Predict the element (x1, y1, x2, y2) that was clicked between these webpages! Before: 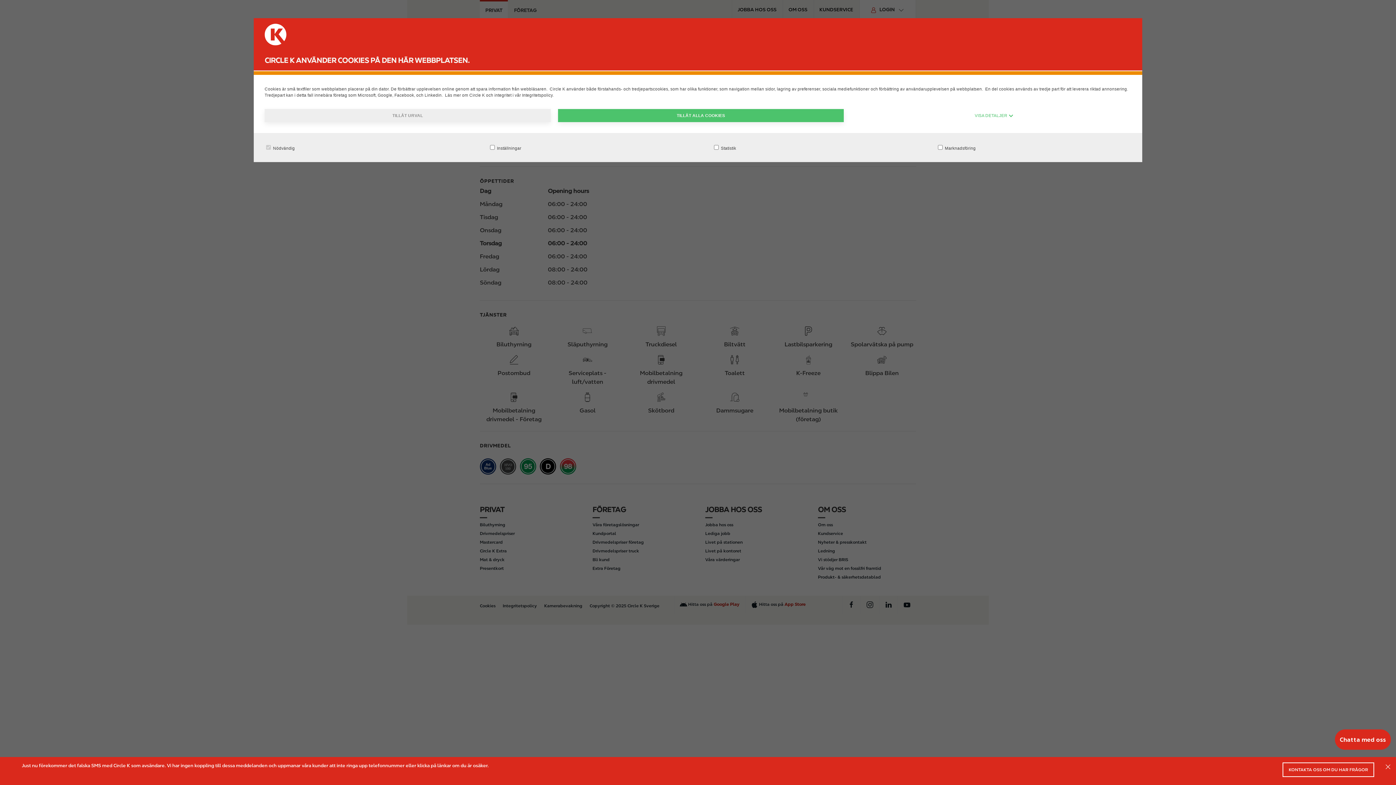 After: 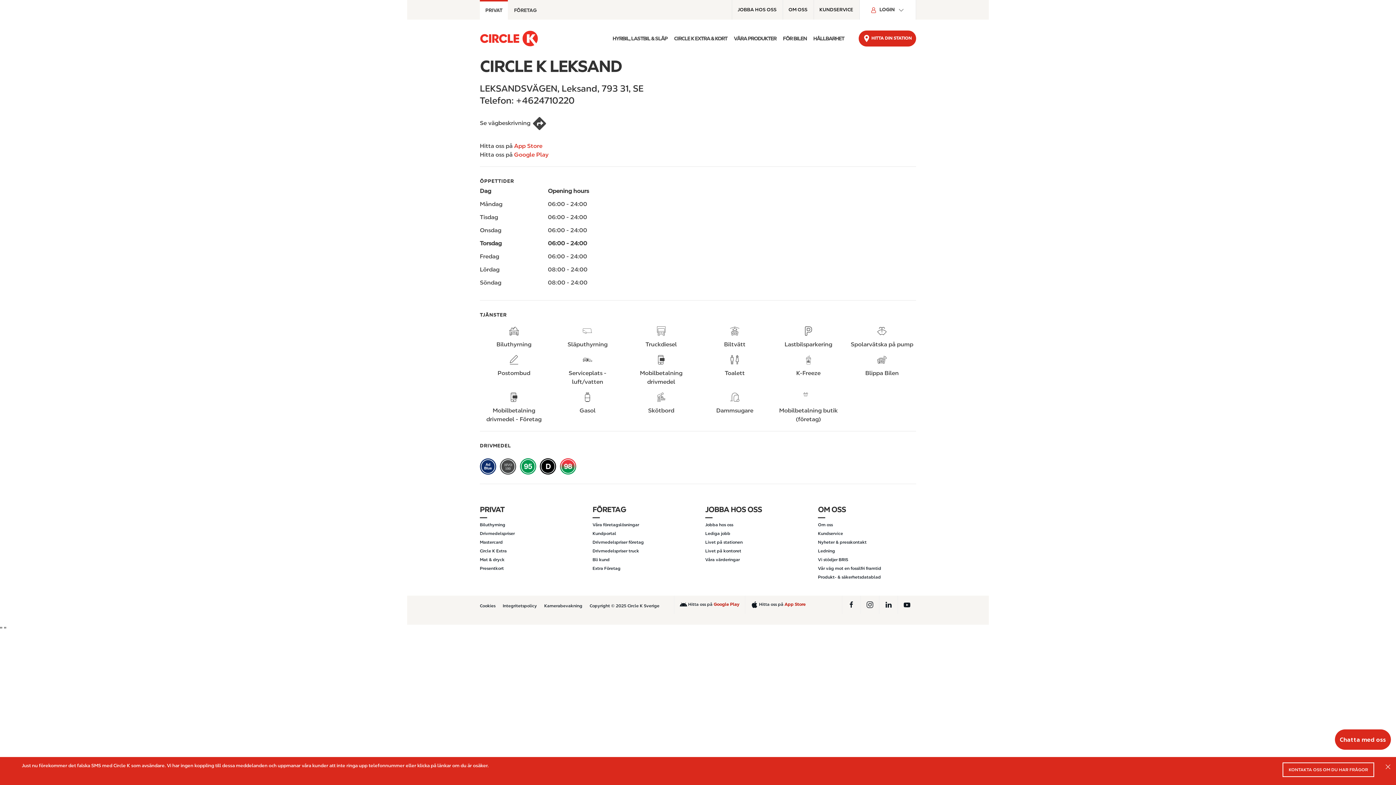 Action: label: TILLÅT ALLA COOKIES bbox: (558, 109, 844, 122)